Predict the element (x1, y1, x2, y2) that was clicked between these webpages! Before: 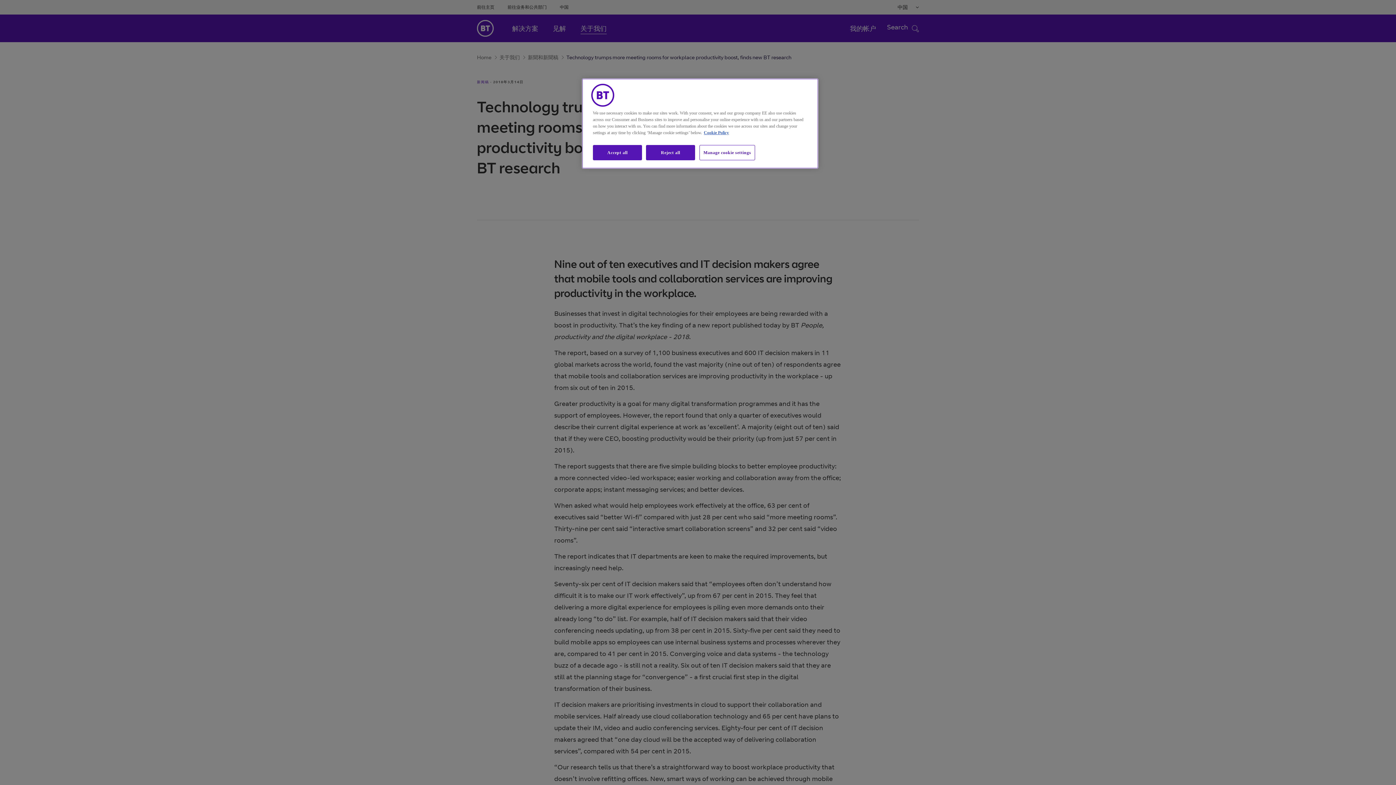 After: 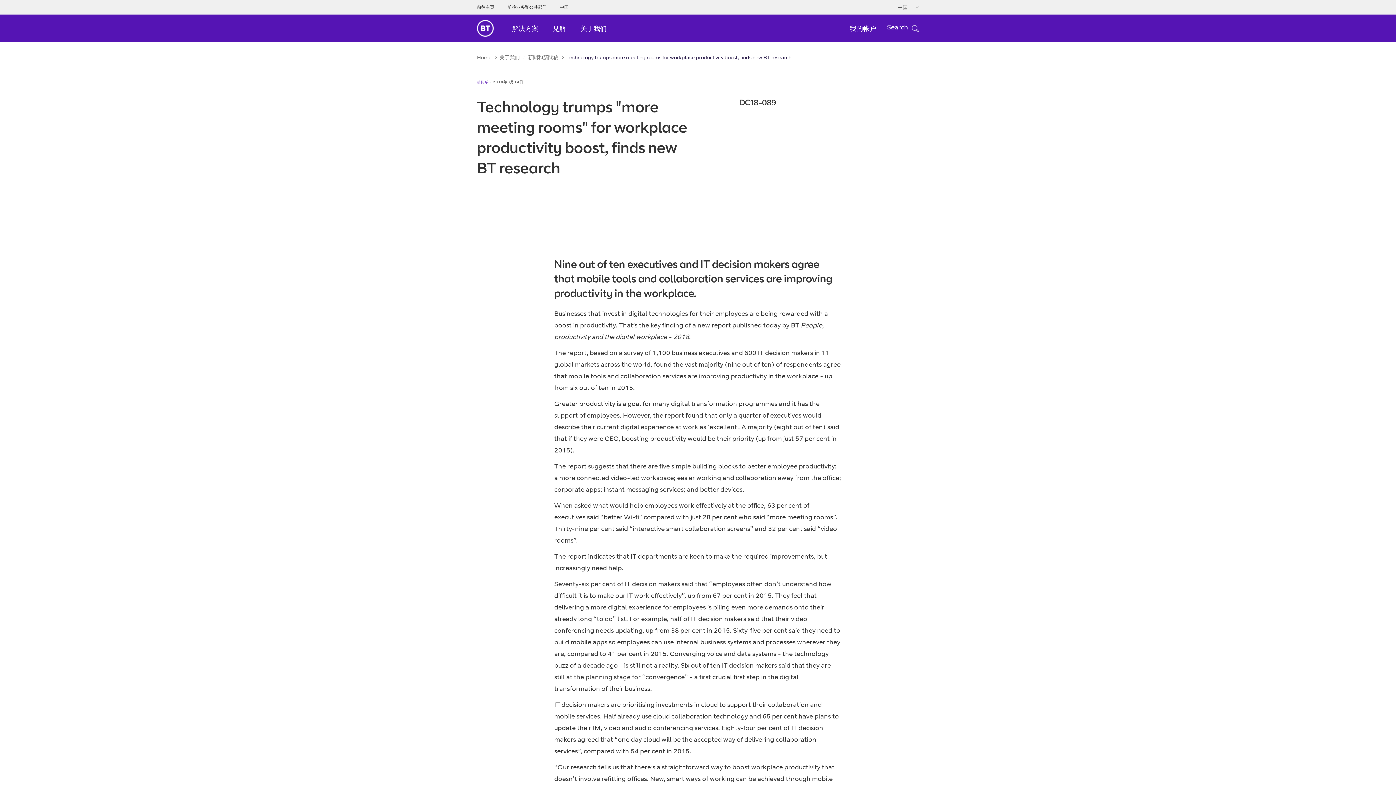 Action: label: Reject all bbox: (646, 145, 695, 160)